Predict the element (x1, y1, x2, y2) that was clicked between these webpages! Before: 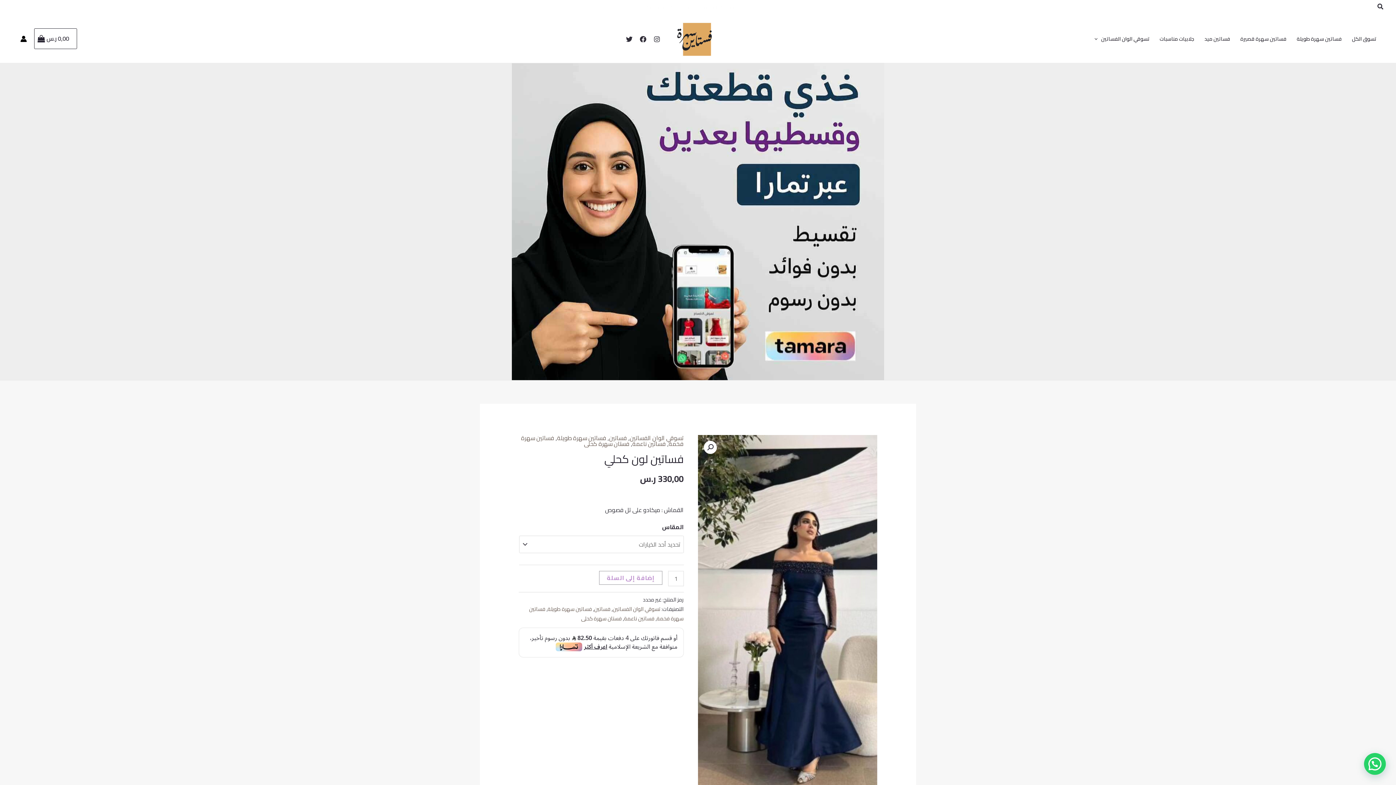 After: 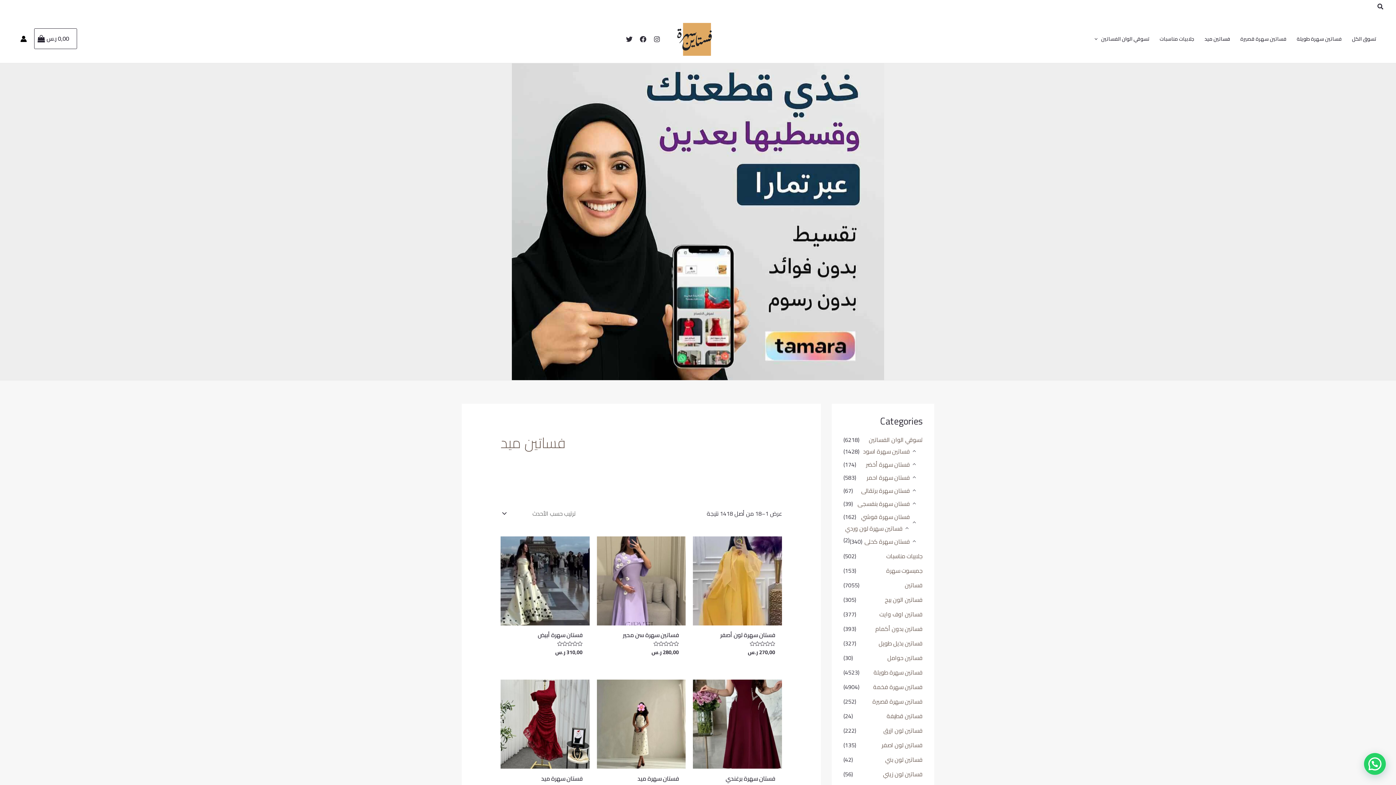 Action: label: فساتين ميد bbox: (1199, 33, 1235, 44)